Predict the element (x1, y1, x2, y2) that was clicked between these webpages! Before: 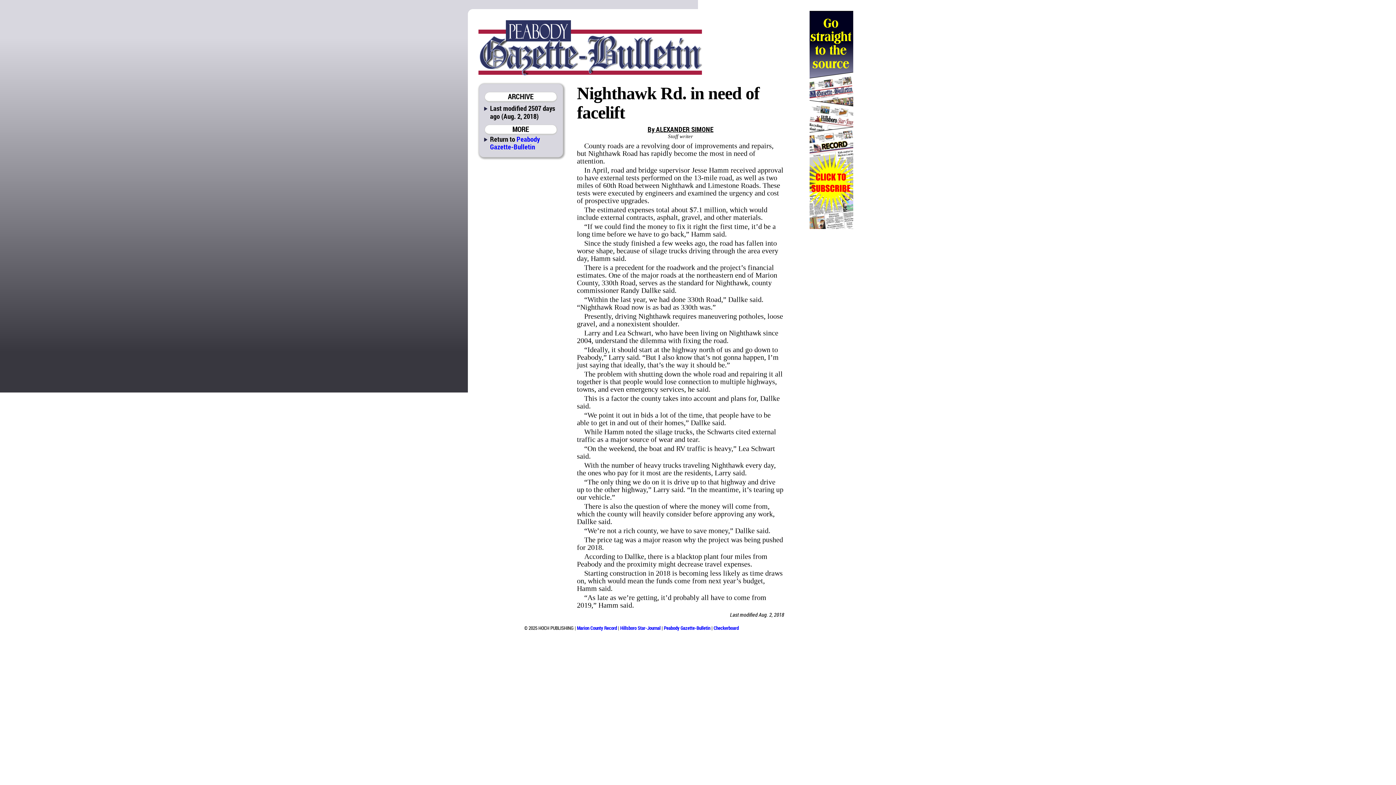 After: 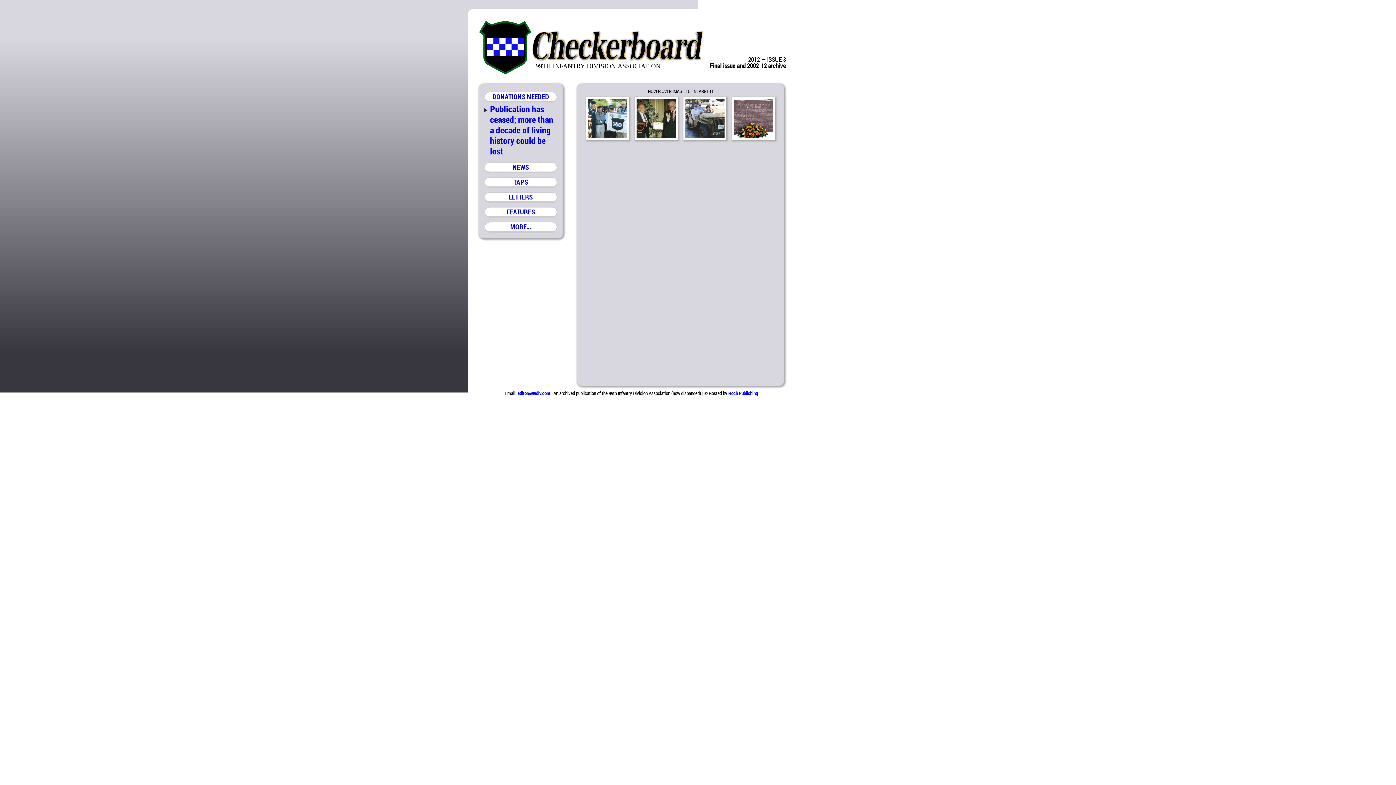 Action: bbox: (713, 625, 738, 631) label: Checkerboard